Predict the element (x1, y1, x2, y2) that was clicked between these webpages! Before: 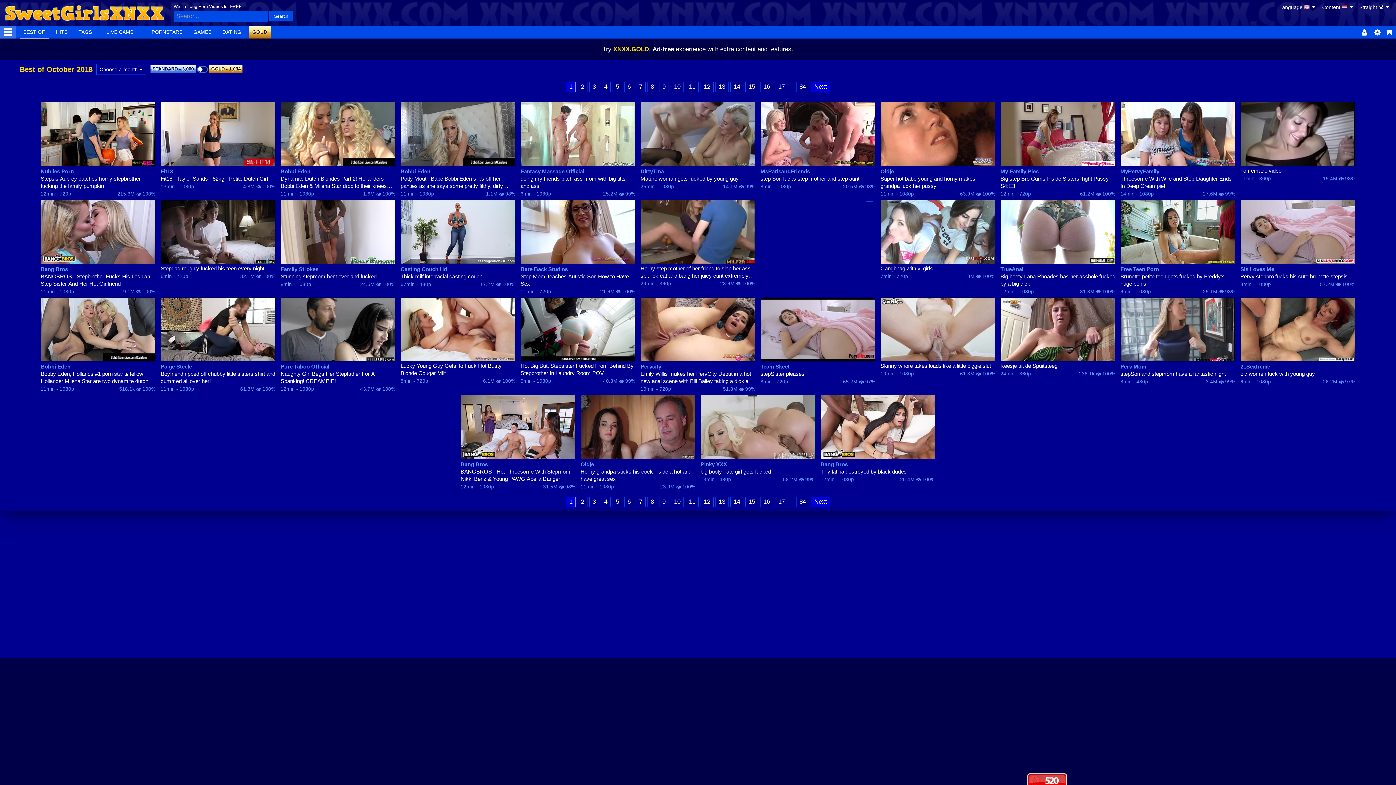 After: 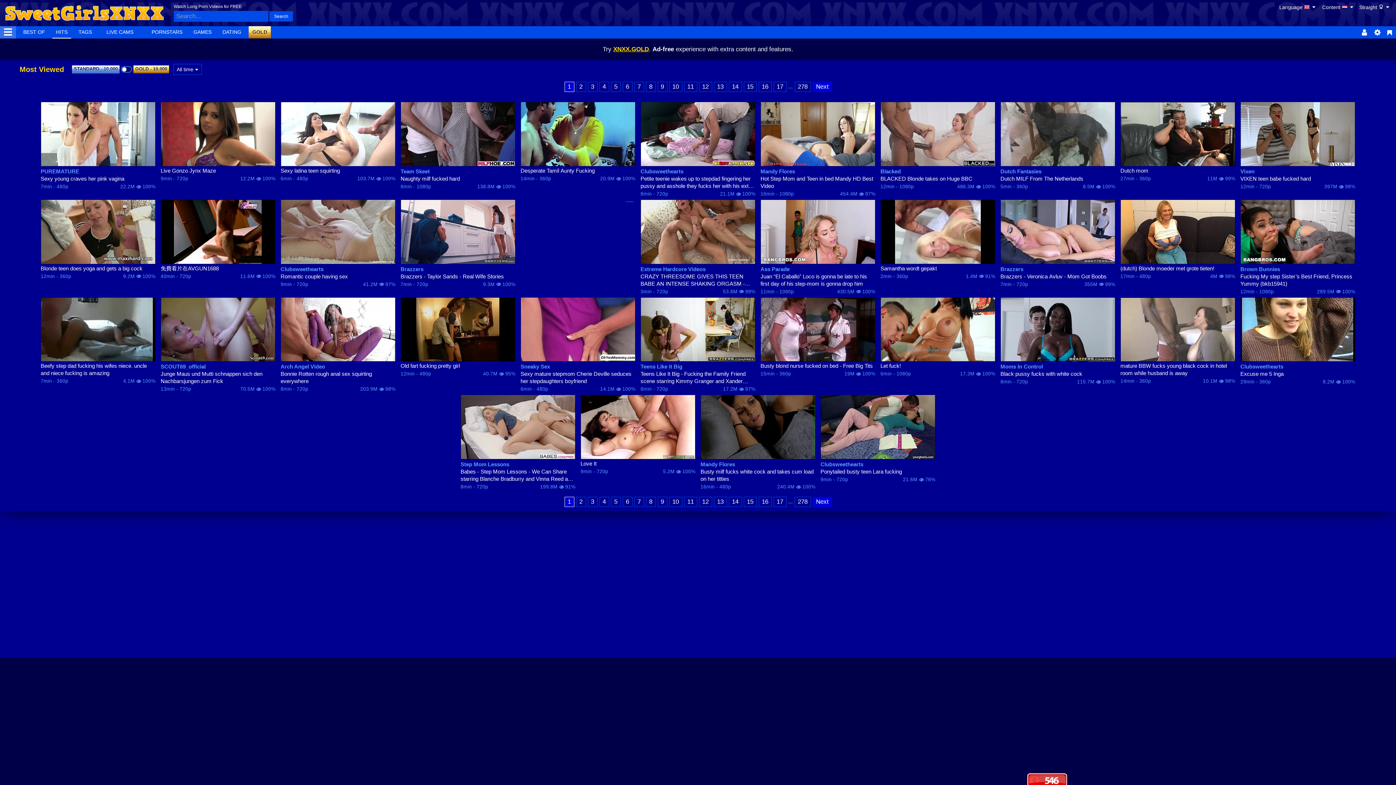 Action: bbox: (52, 26, 71, 38) label: HITS